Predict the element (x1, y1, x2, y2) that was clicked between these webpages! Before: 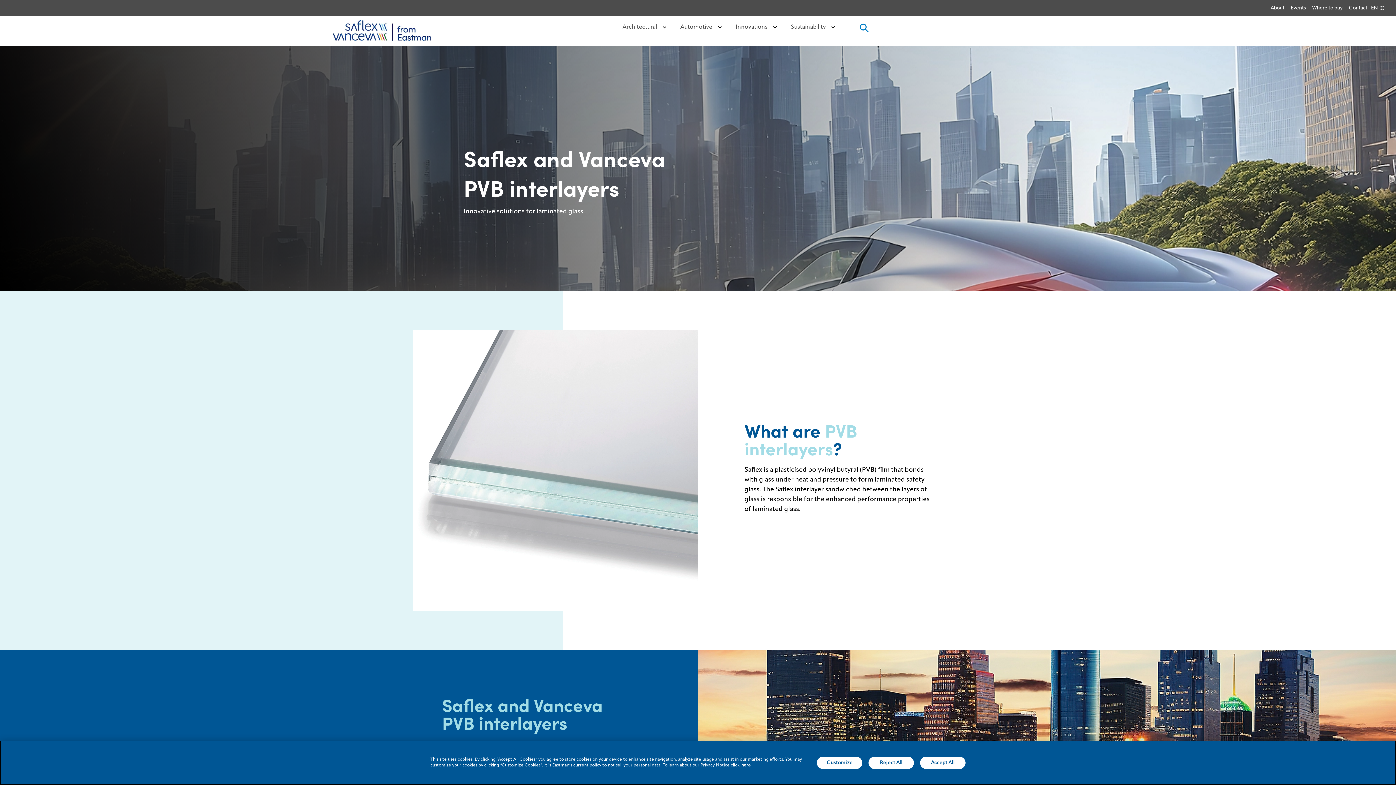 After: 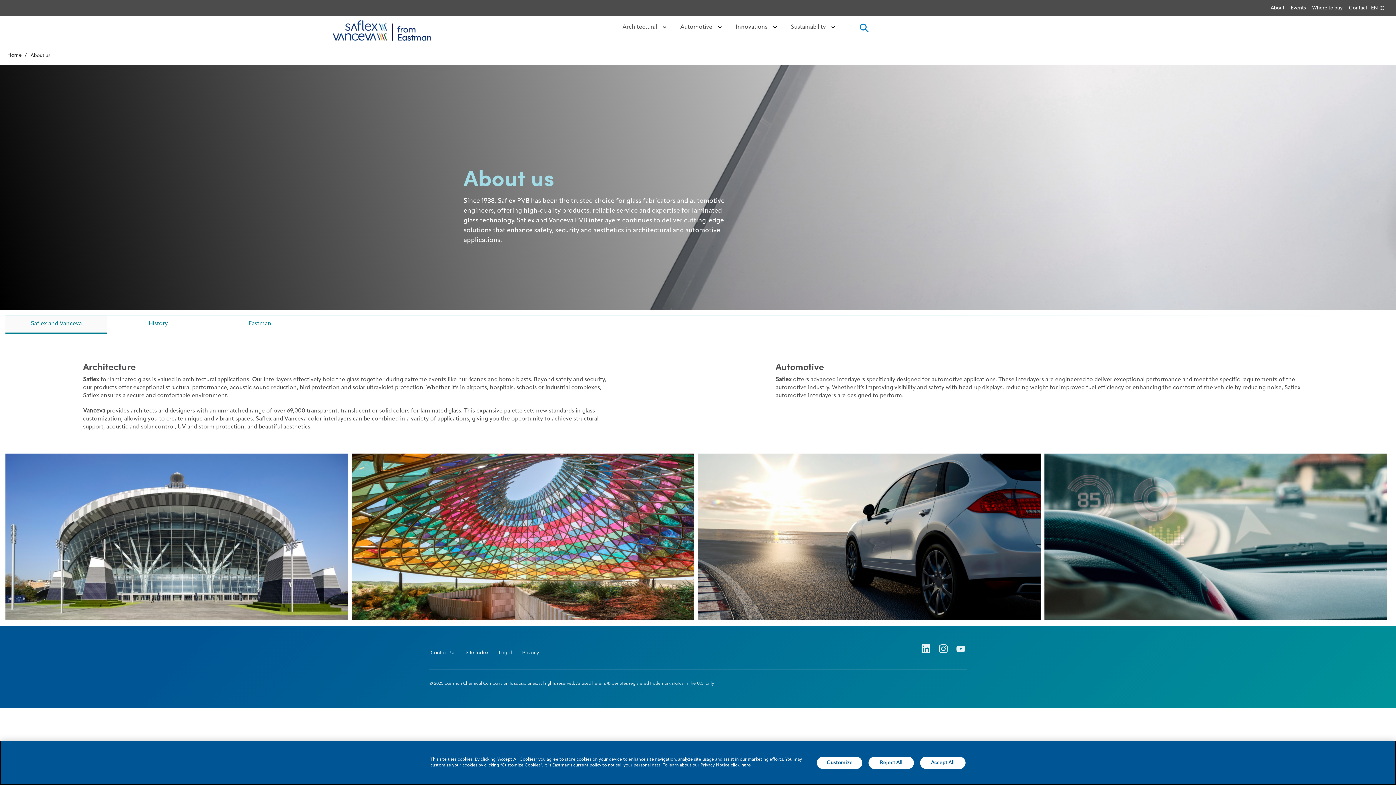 Action: label: About bbox: (1271, 5, 1284, 10)